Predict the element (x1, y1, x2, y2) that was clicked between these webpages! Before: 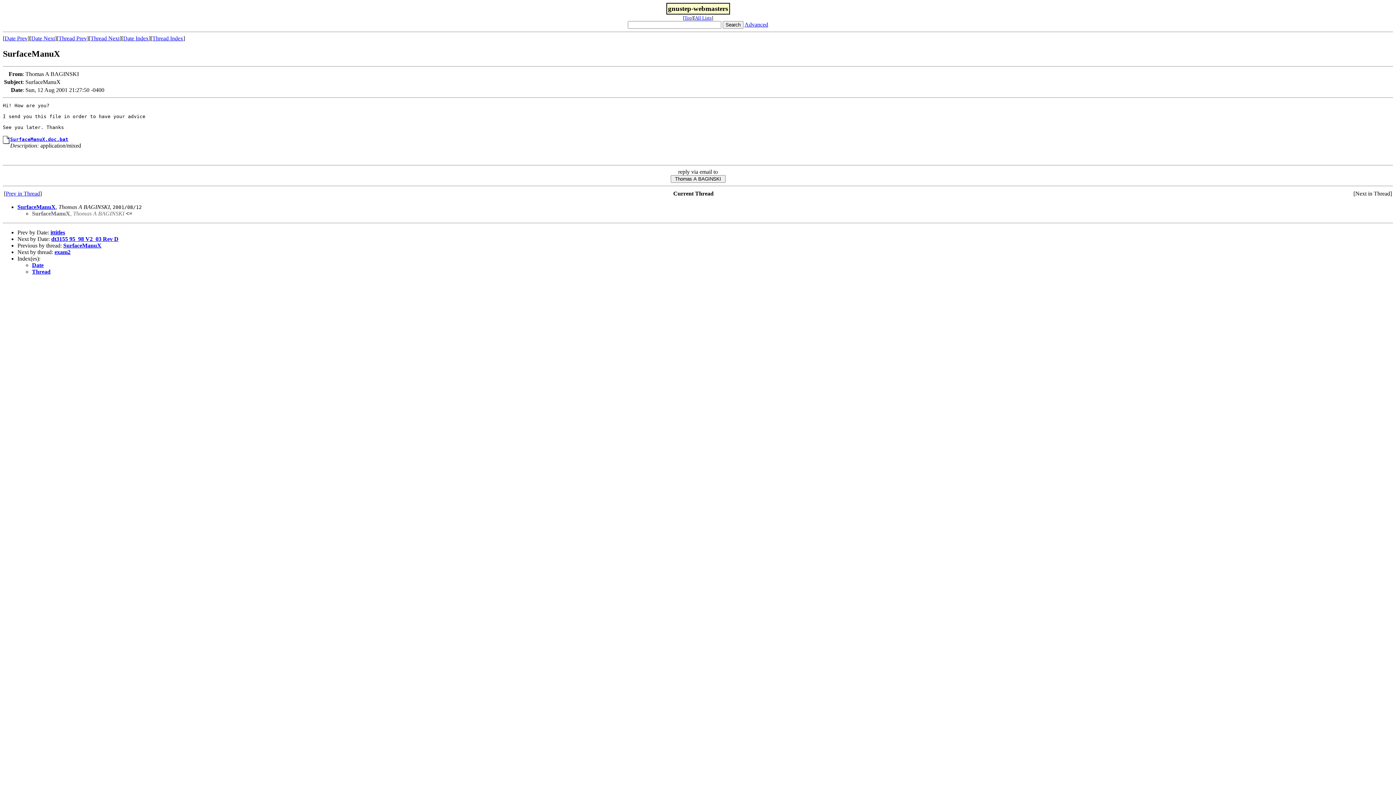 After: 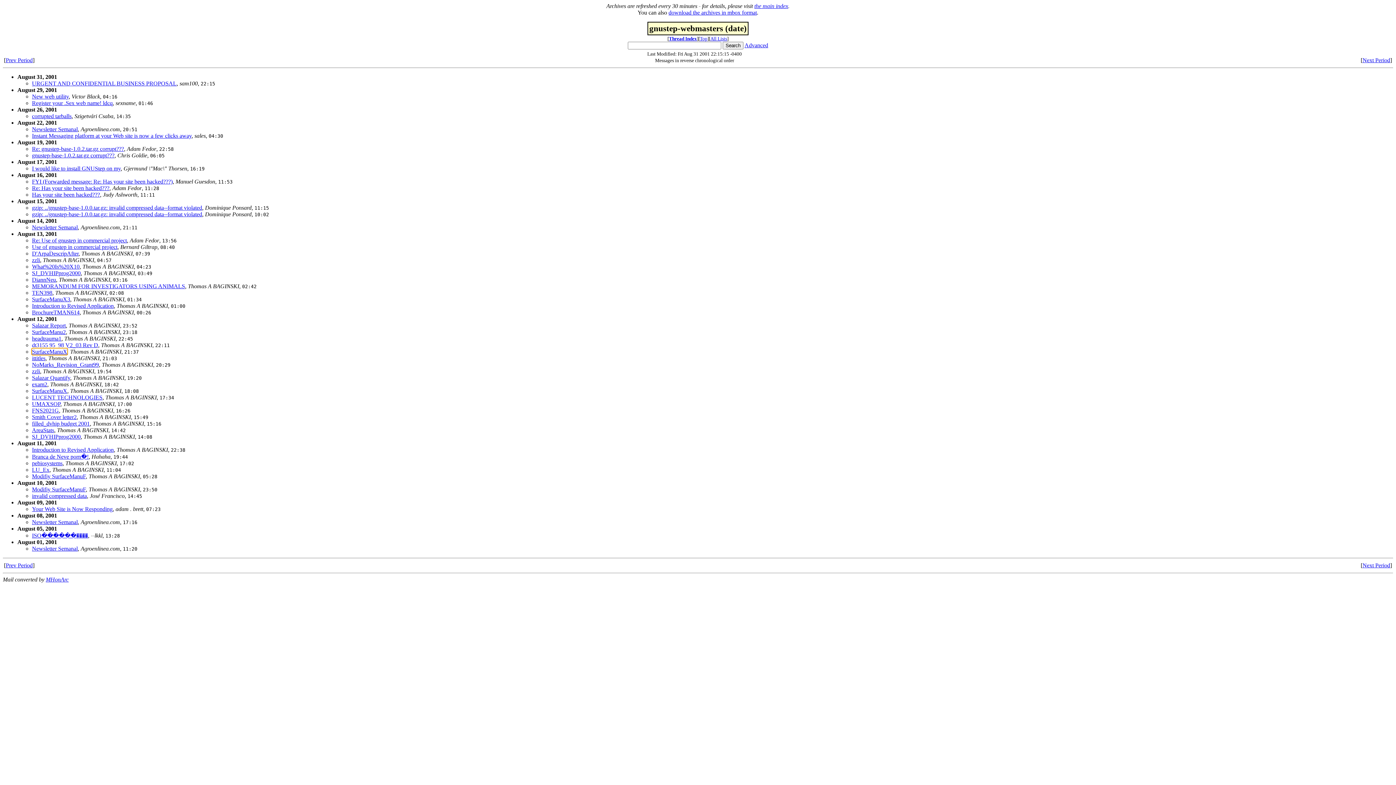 Action: bbox: (32, 262, 43, 268) label: Date